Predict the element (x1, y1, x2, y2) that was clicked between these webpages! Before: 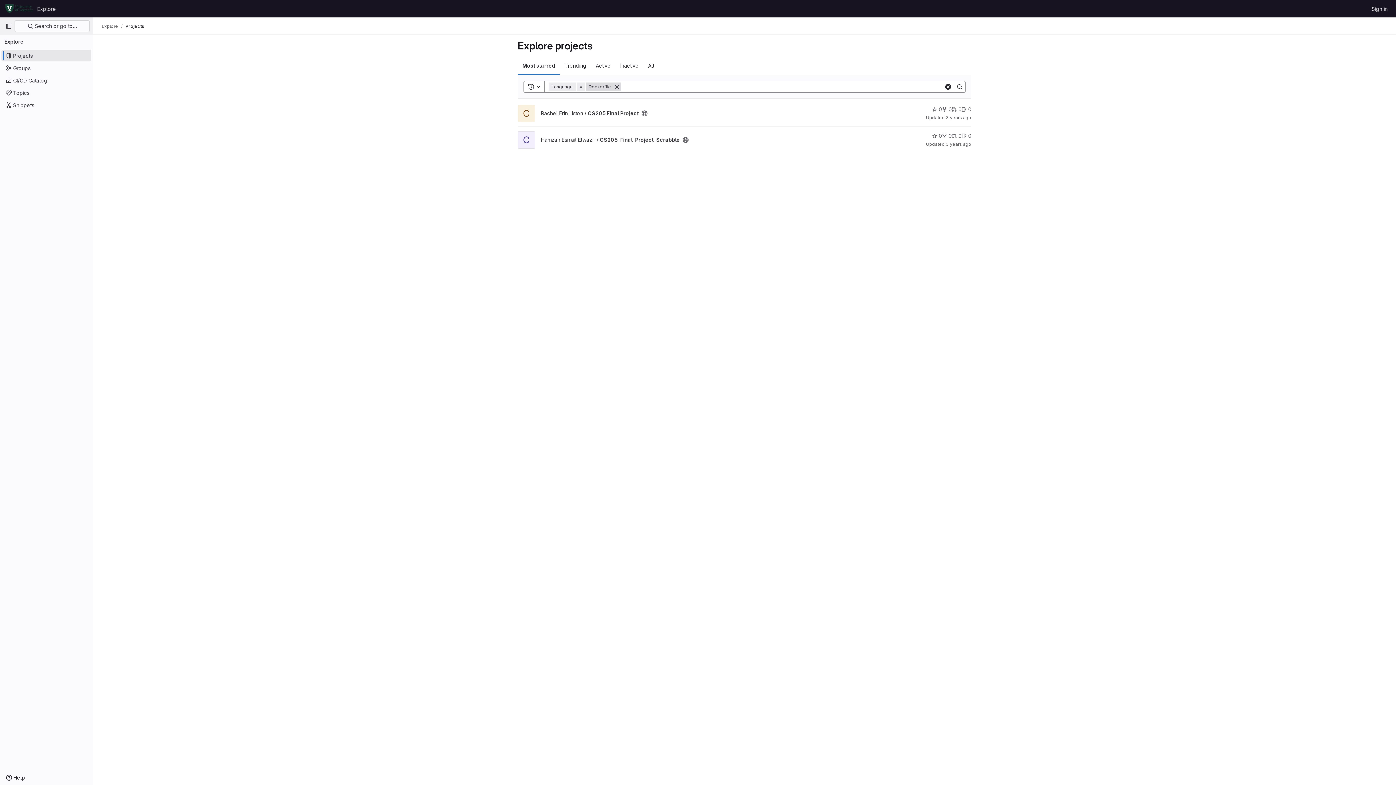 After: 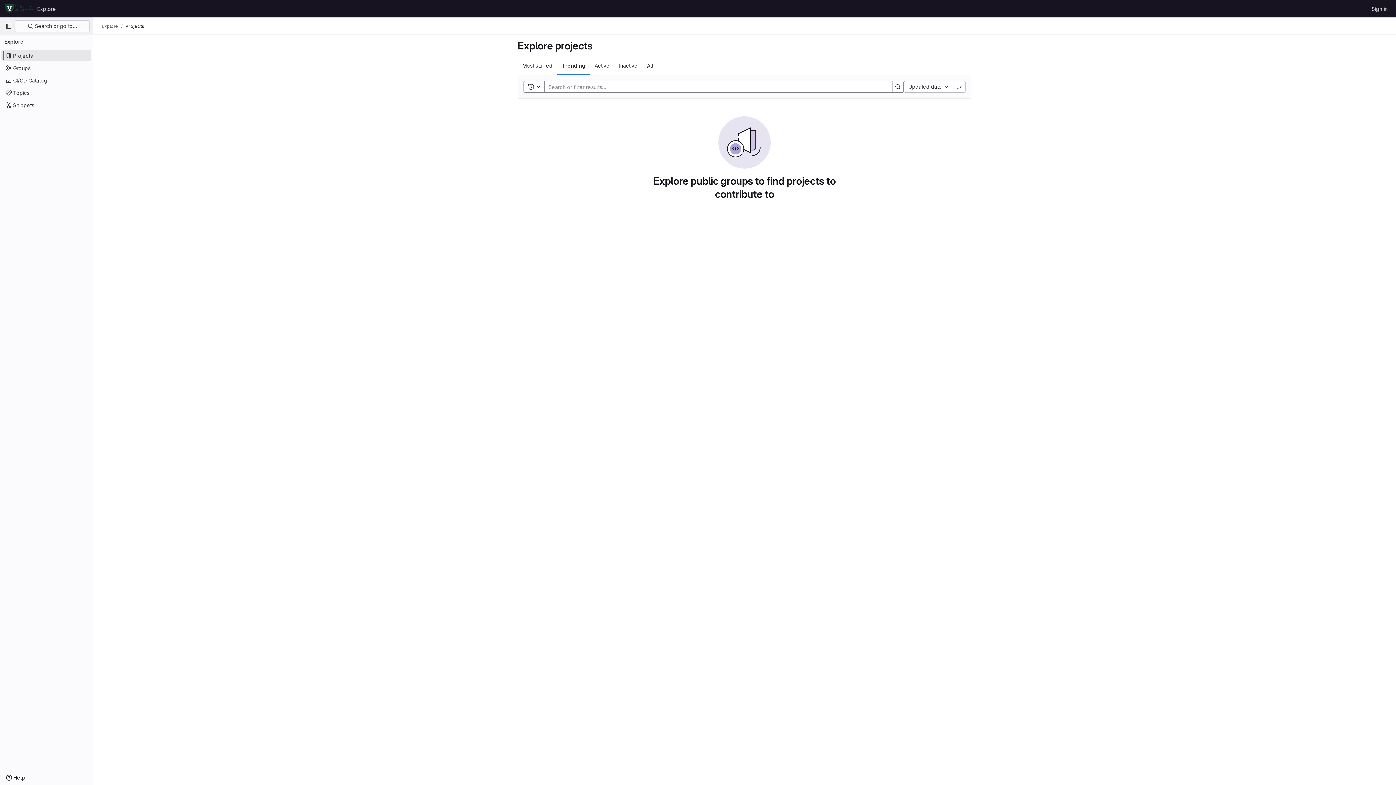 Action: bbox: (560, 56, 591, 74) label: Trending